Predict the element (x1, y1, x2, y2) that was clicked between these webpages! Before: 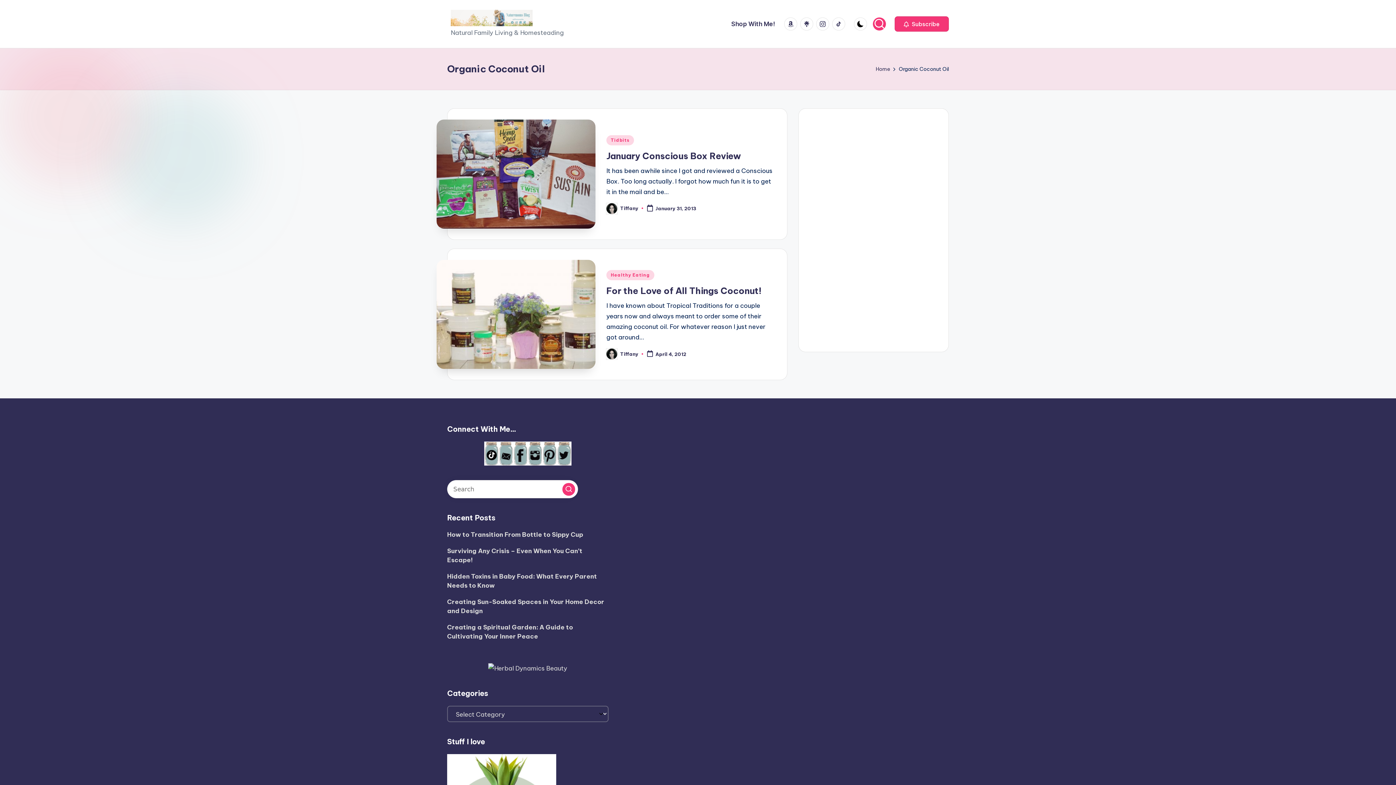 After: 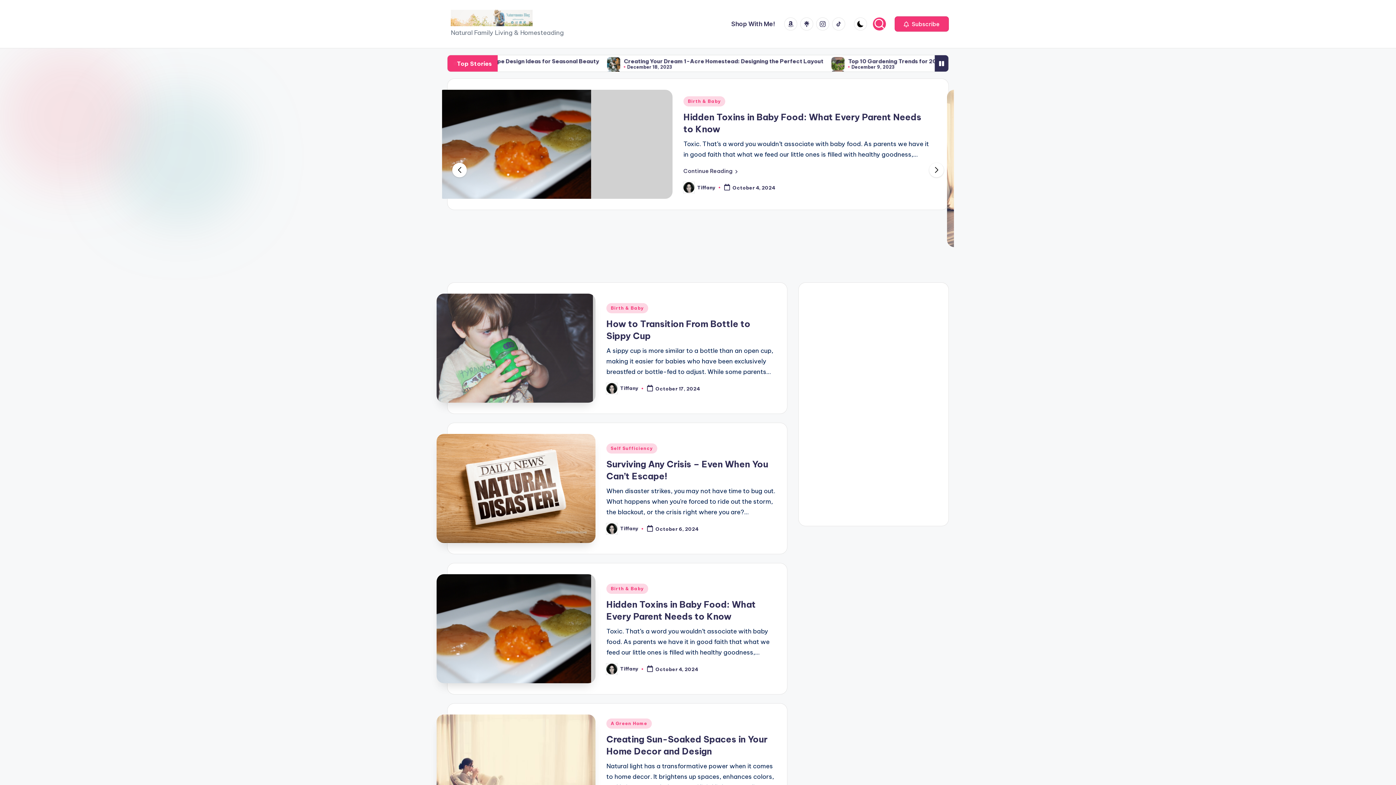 Action: label: Home bbox: (876, 64, 890, 73)